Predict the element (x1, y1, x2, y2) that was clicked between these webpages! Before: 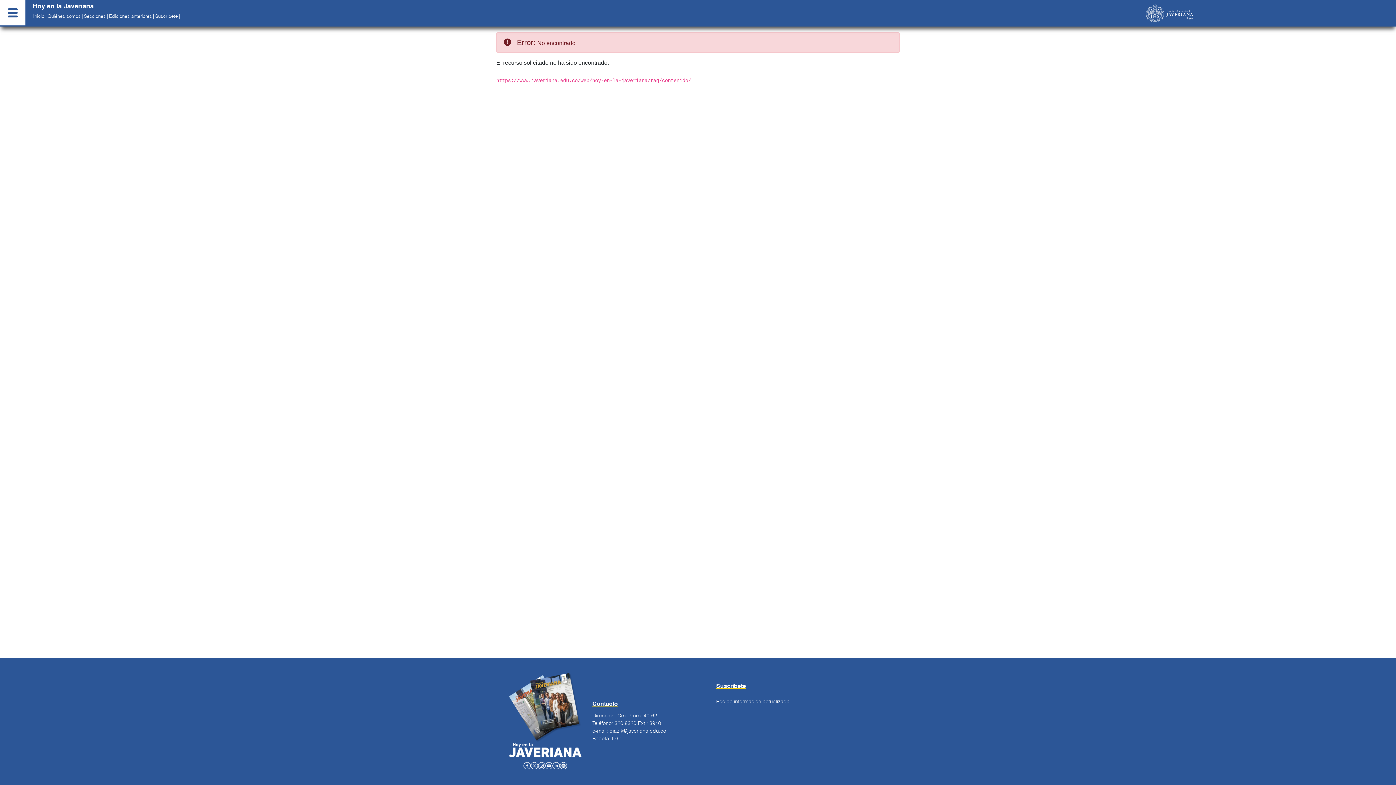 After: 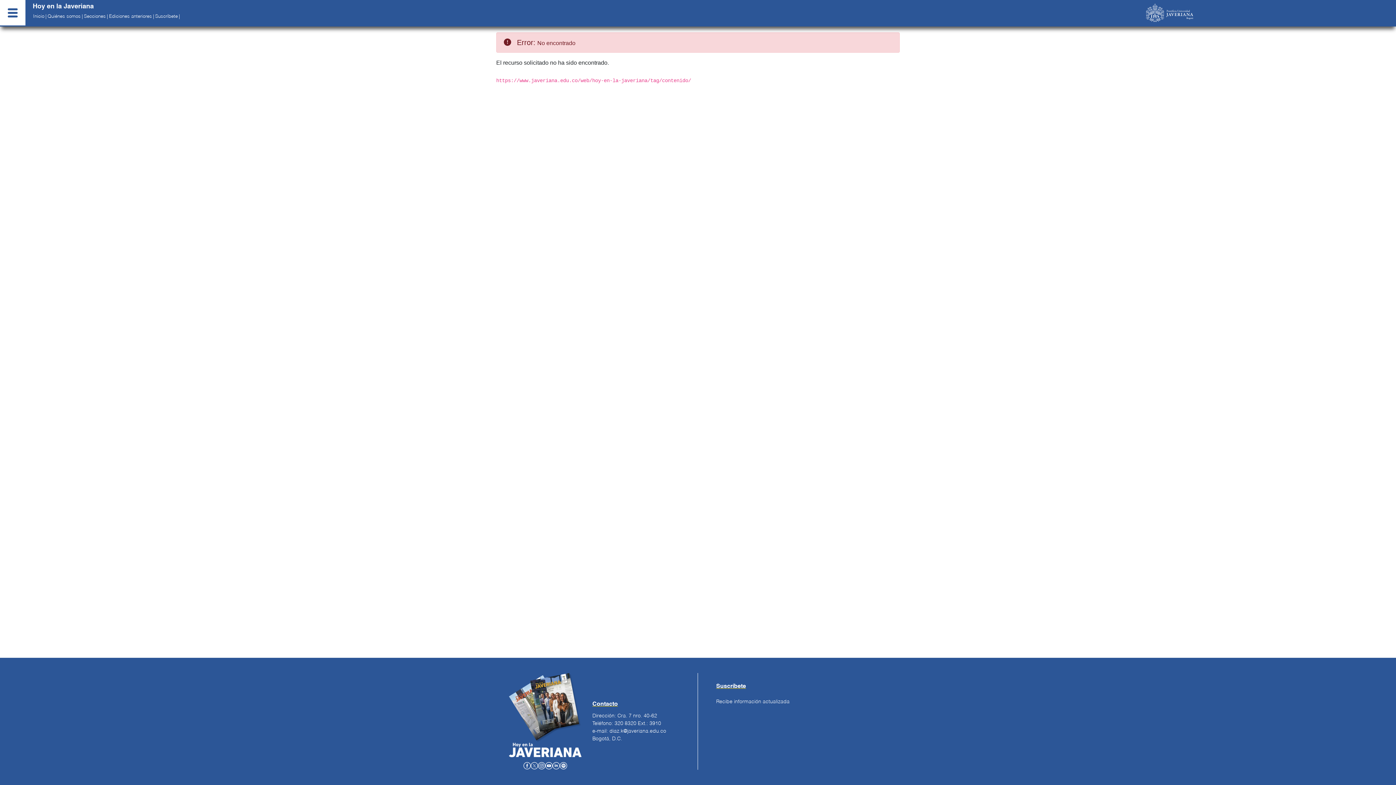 Action: bbox: (538, 762, 545, 768)